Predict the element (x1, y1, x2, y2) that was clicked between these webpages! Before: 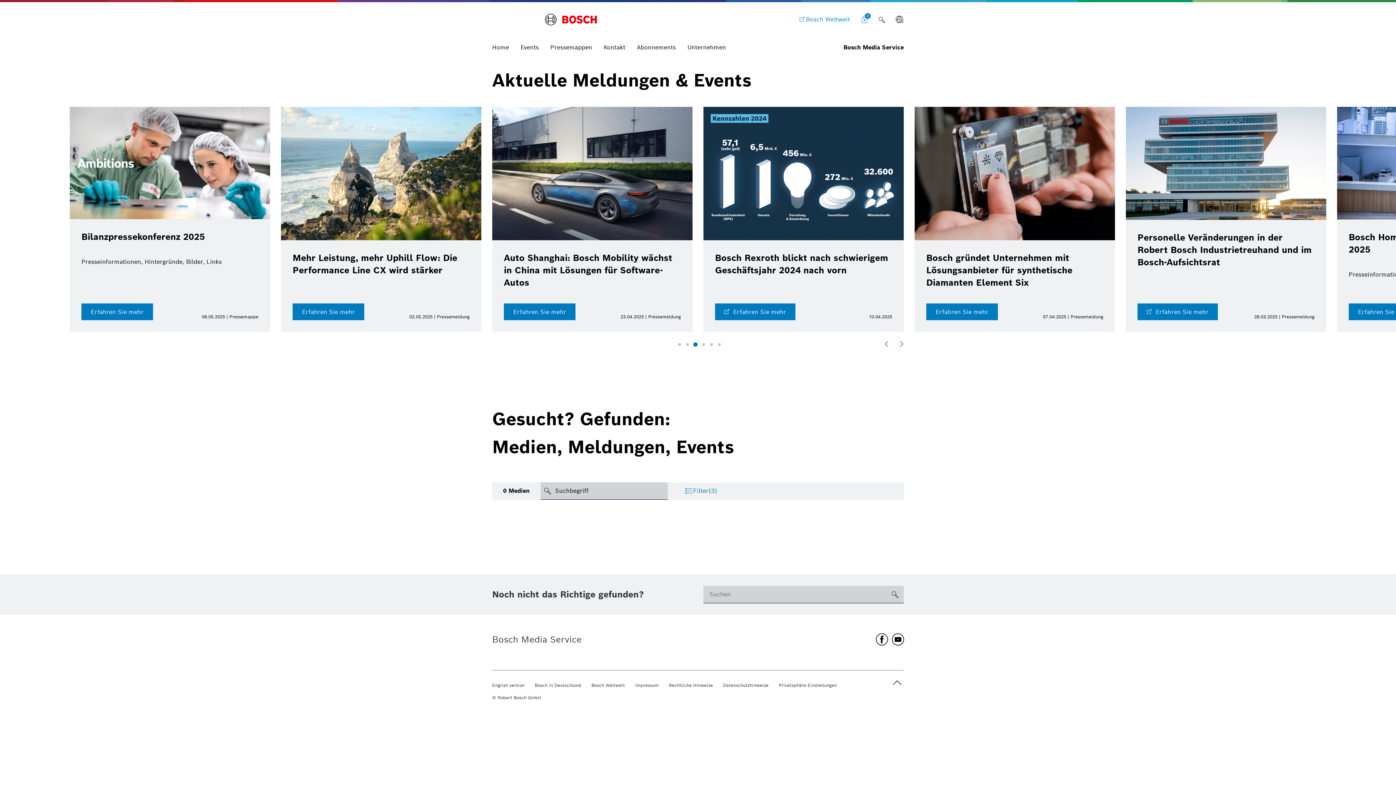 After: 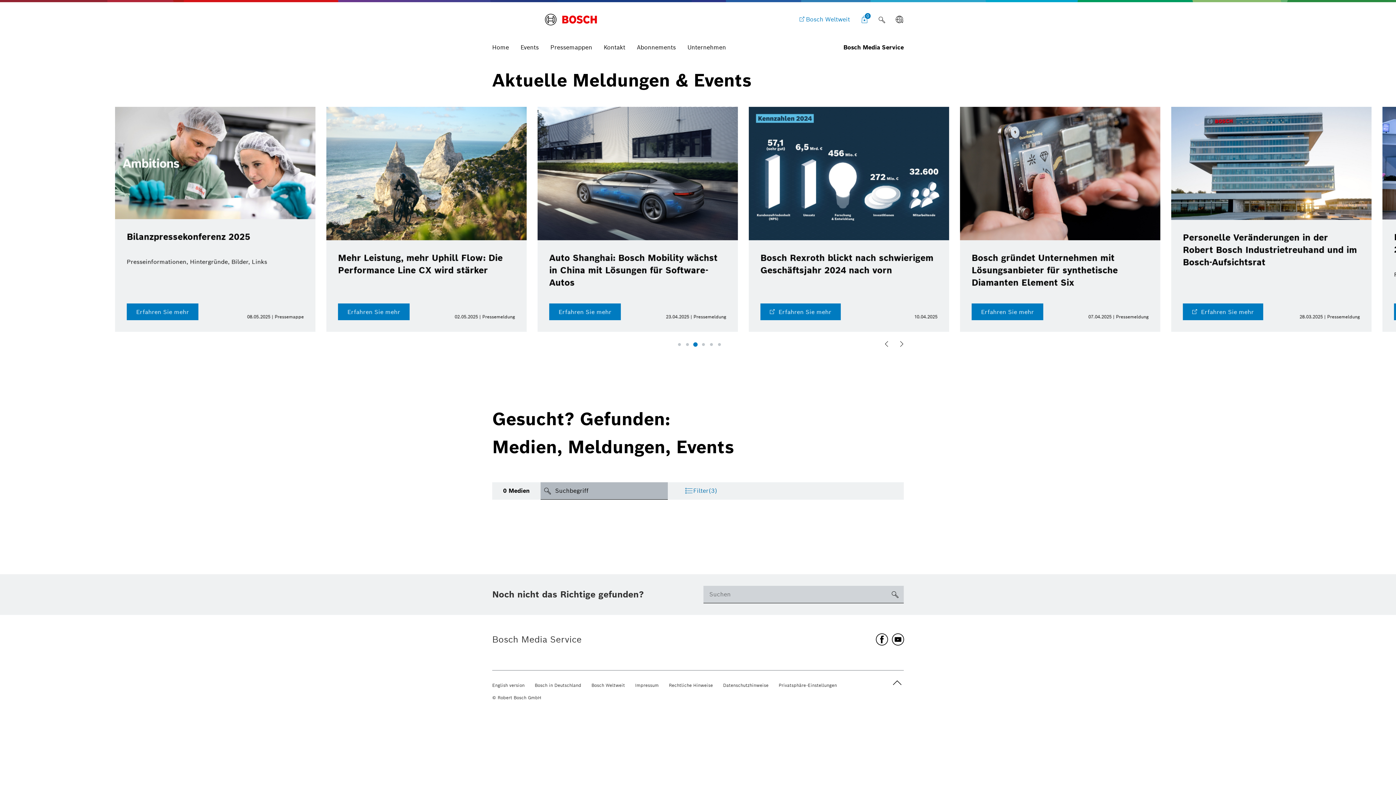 Action: bbox: (540, 482, 554, 499)